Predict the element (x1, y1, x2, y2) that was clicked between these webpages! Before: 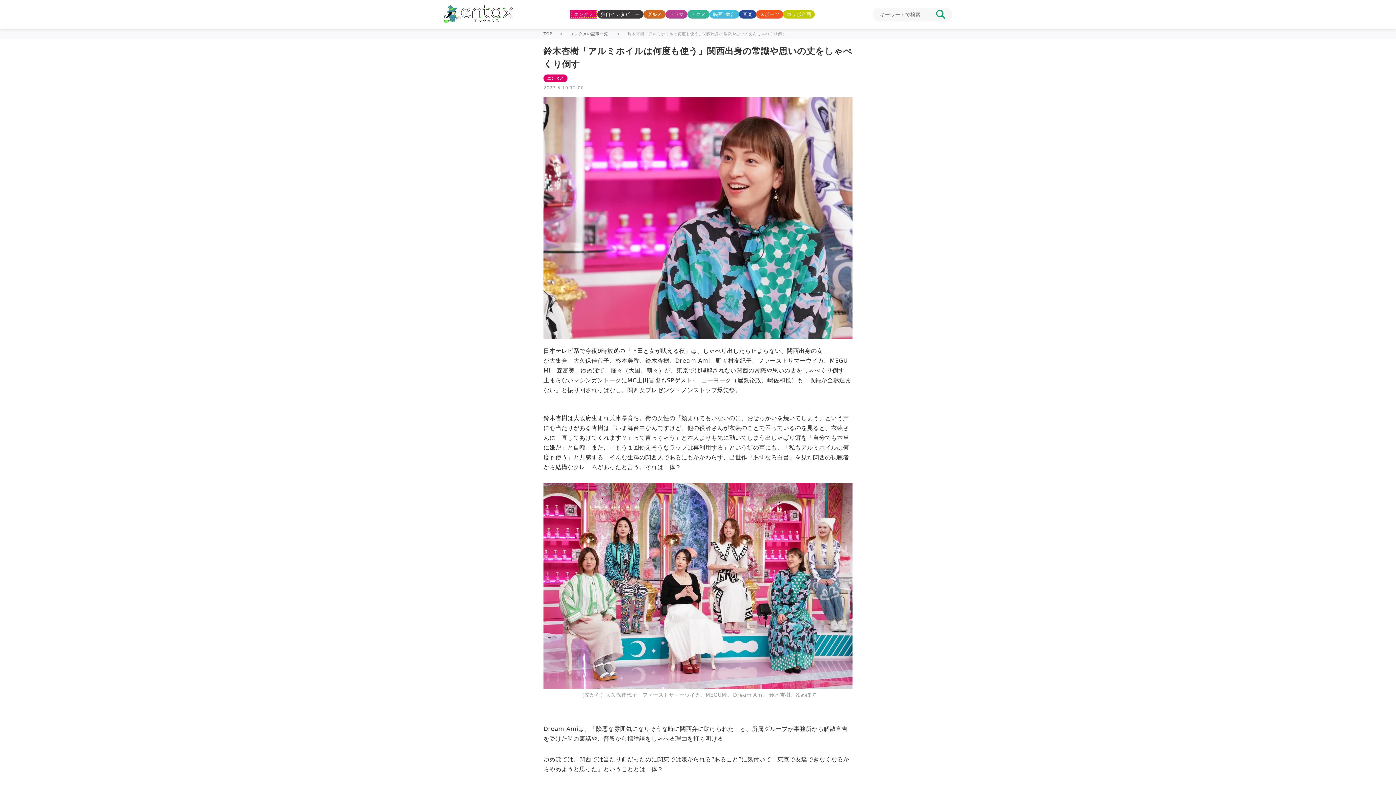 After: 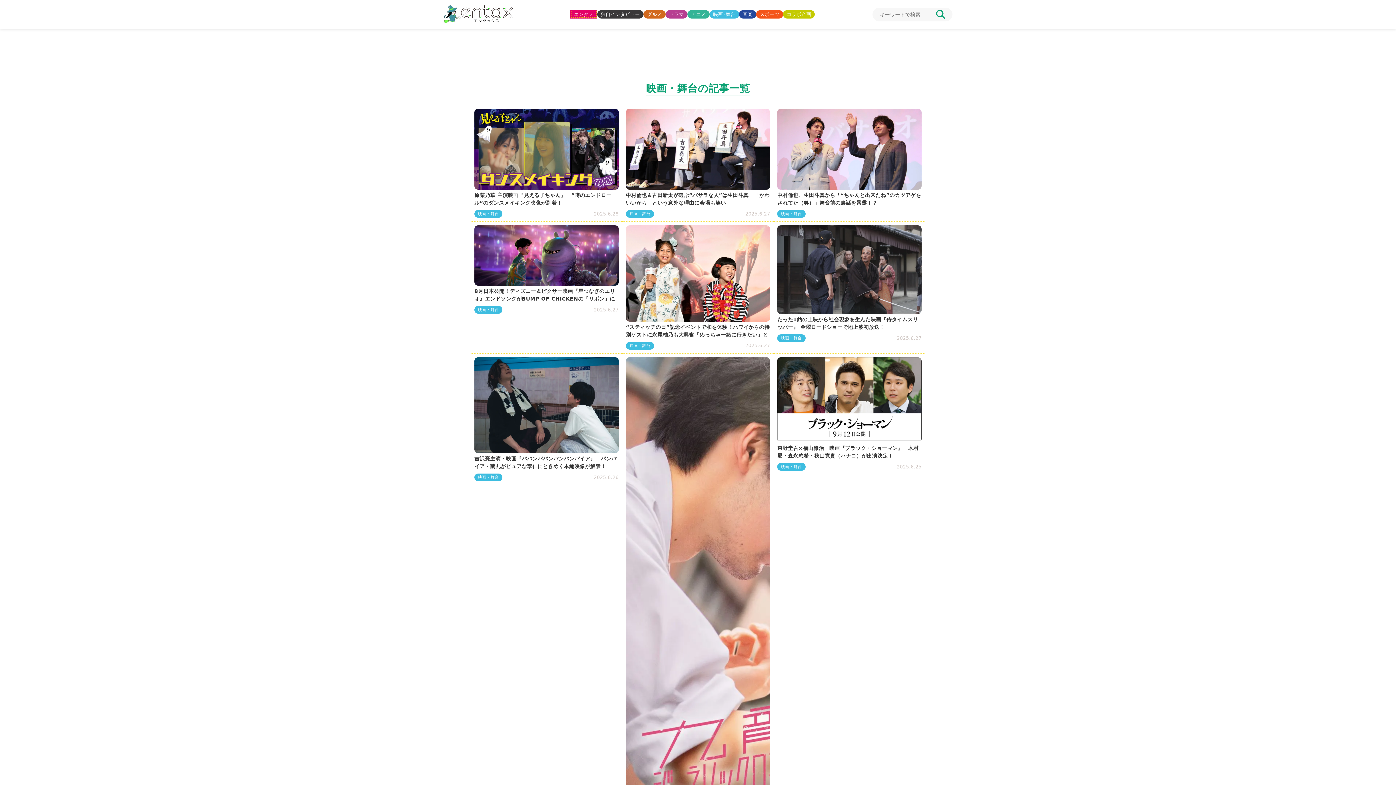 Action: bbox: (713, 11, 735, 17) label: 映画･舞台